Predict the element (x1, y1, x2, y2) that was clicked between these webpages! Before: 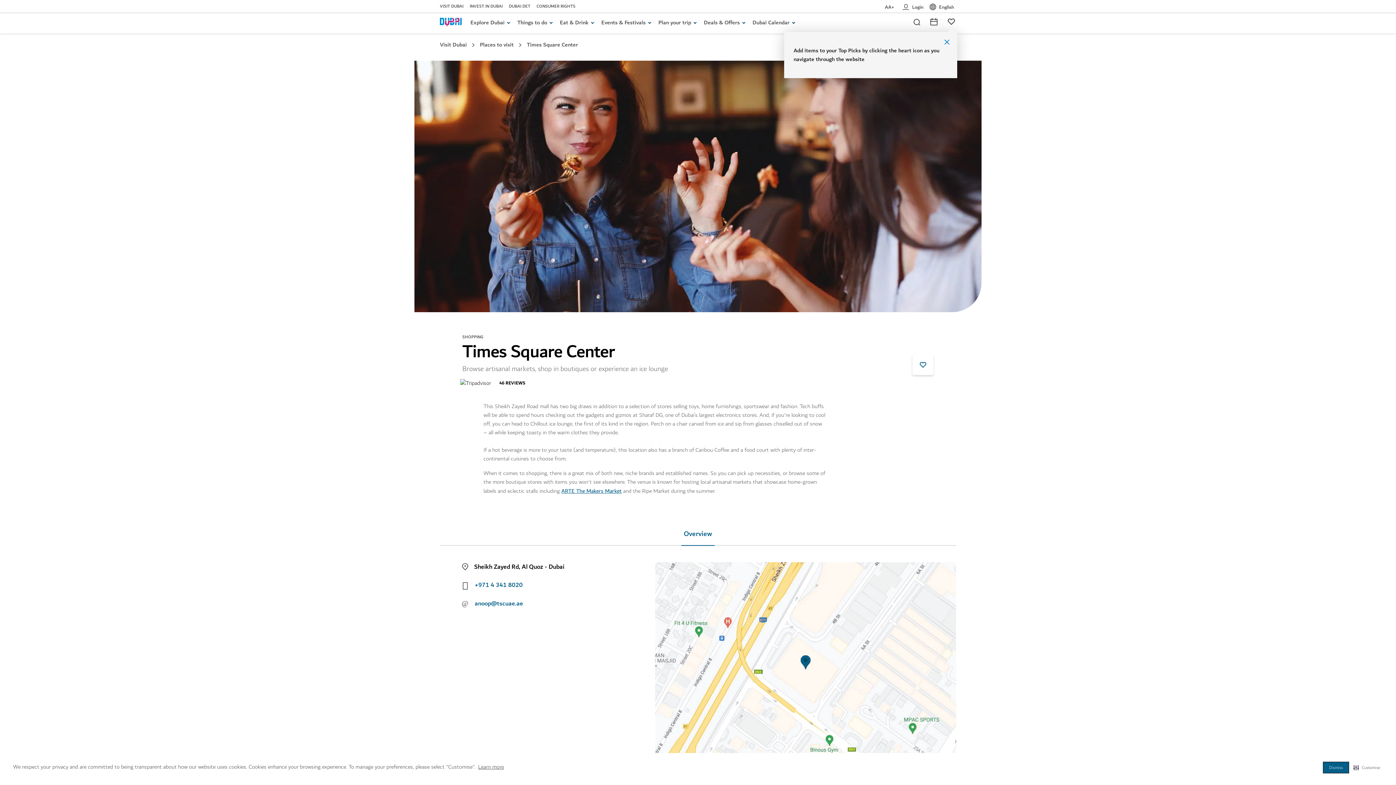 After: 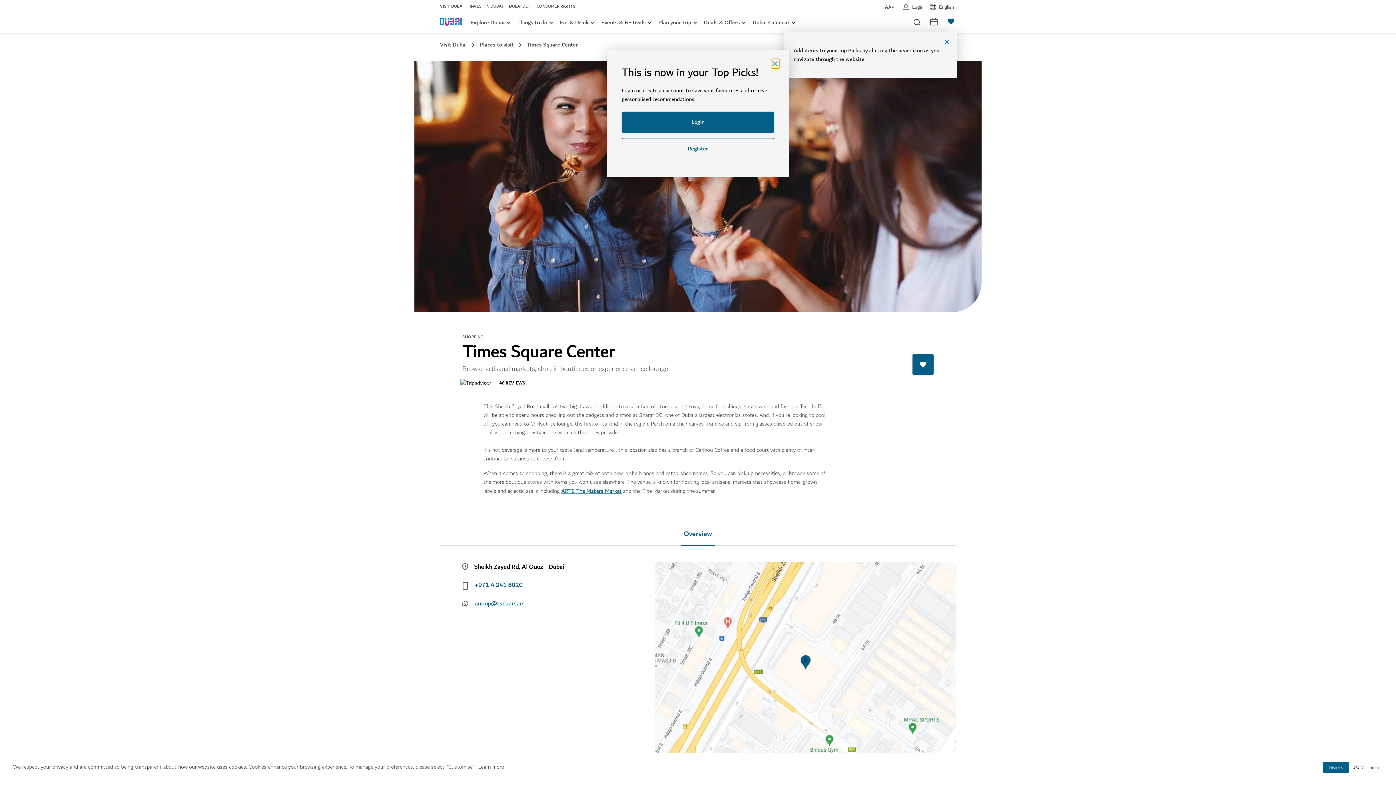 Action: label: add to favorites bbox: (912, 354, 933, 375)